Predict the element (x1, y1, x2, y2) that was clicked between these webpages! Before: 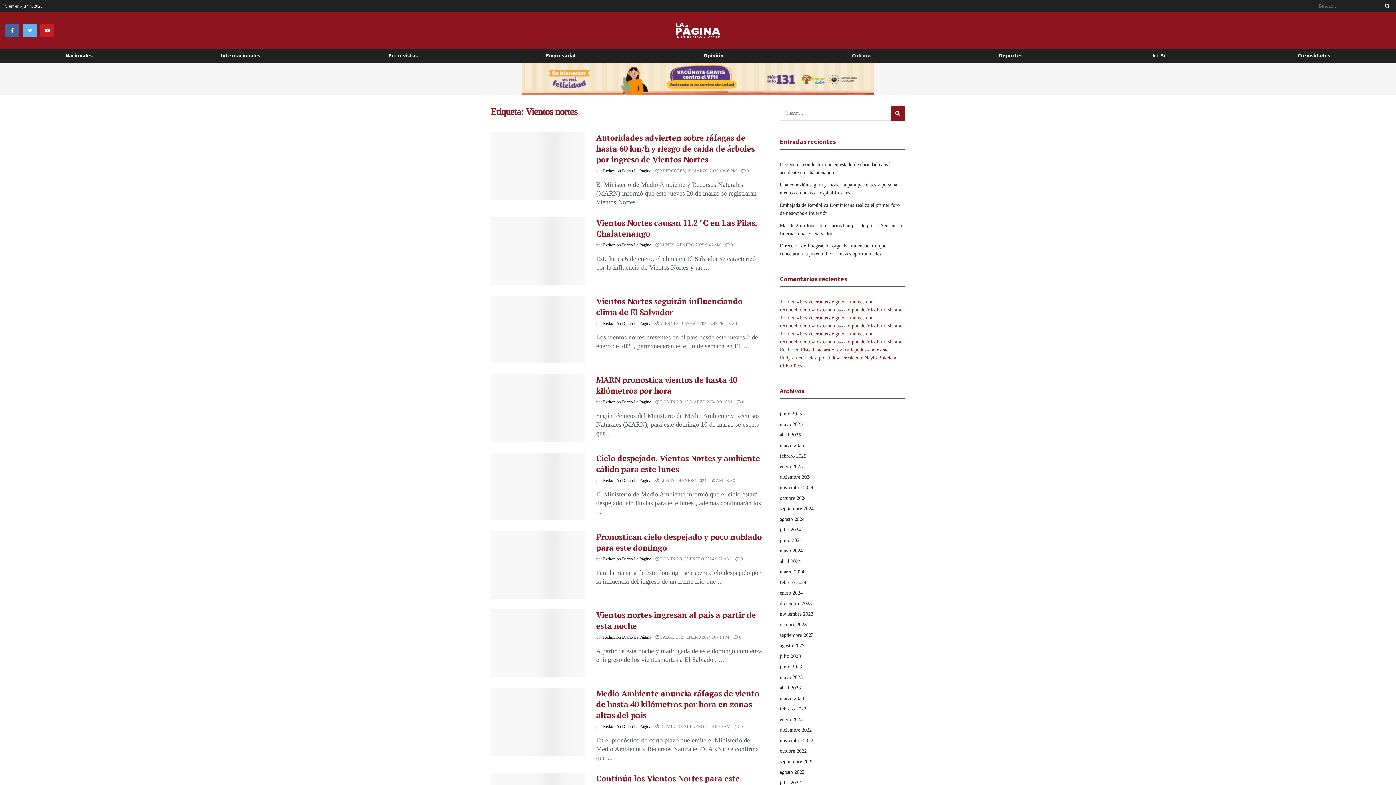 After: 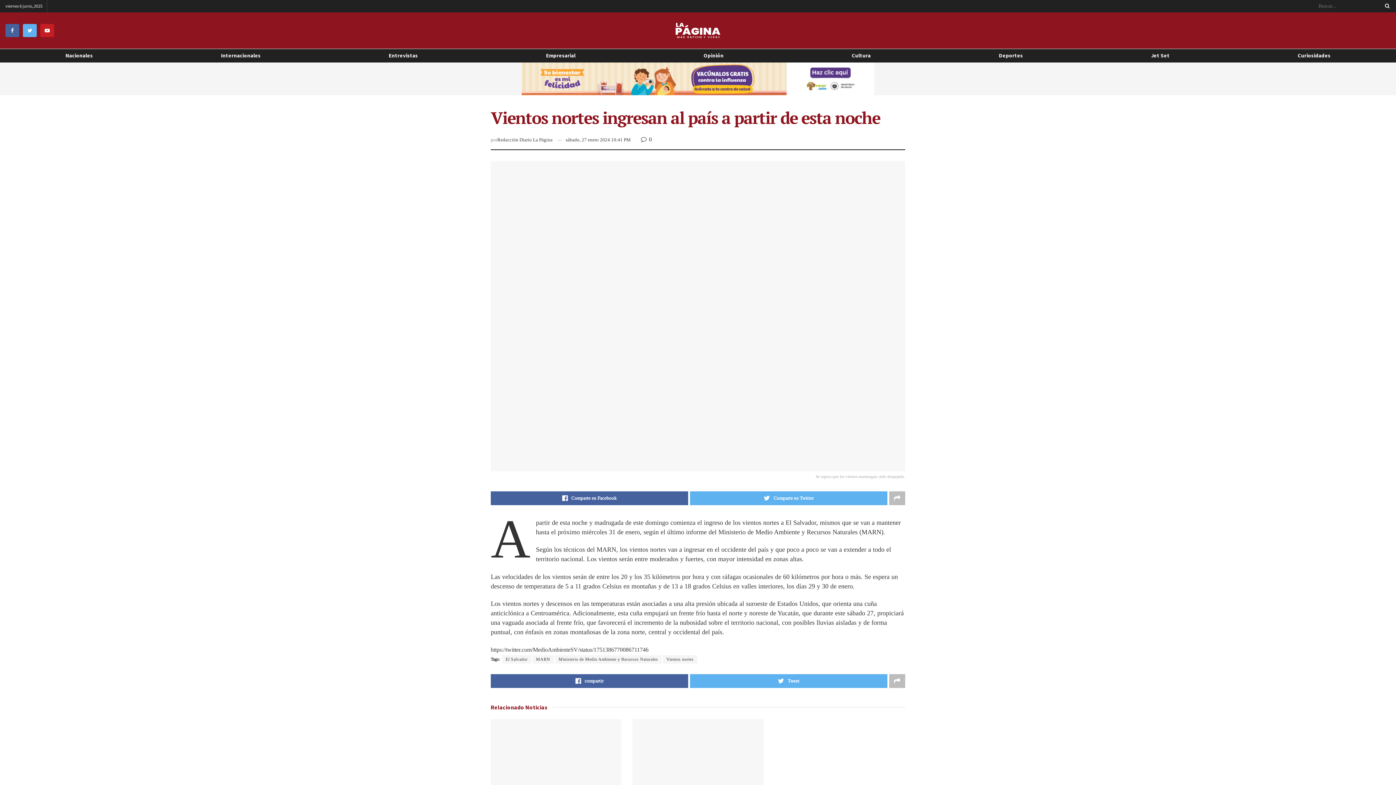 Action: bbox: (490, 609, 585, 677)